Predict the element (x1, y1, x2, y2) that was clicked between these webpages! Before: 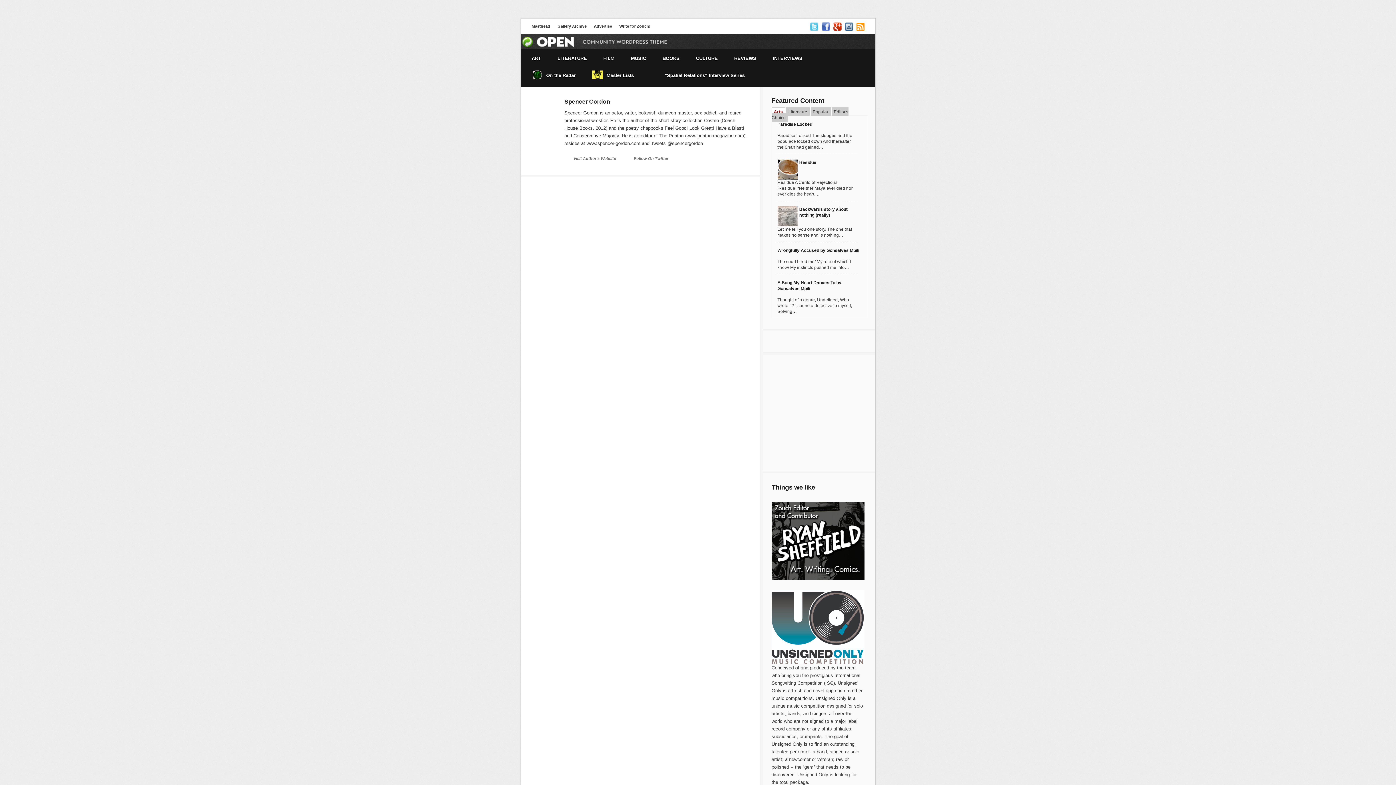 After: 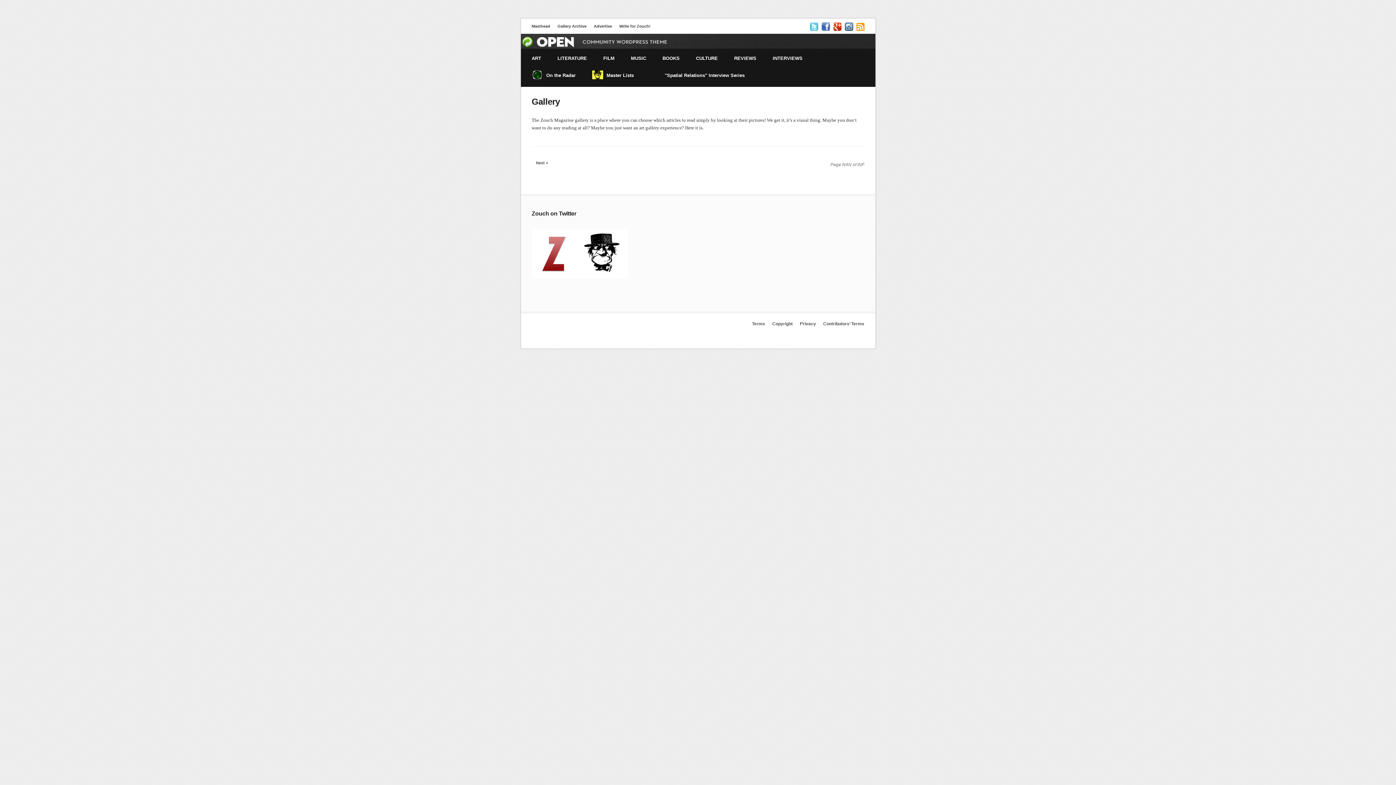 Action: bbox: (557, 20, 586, 33) label: Gallery Archive